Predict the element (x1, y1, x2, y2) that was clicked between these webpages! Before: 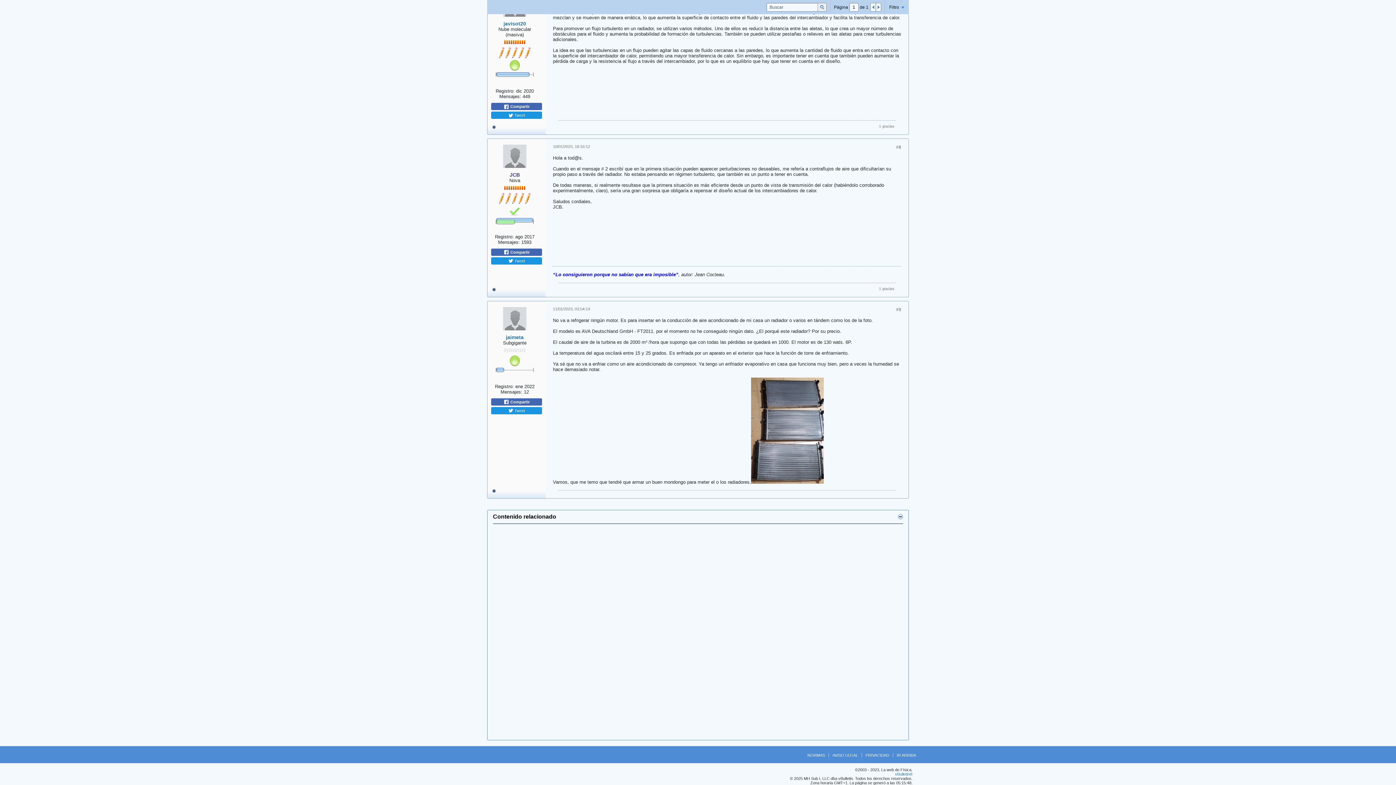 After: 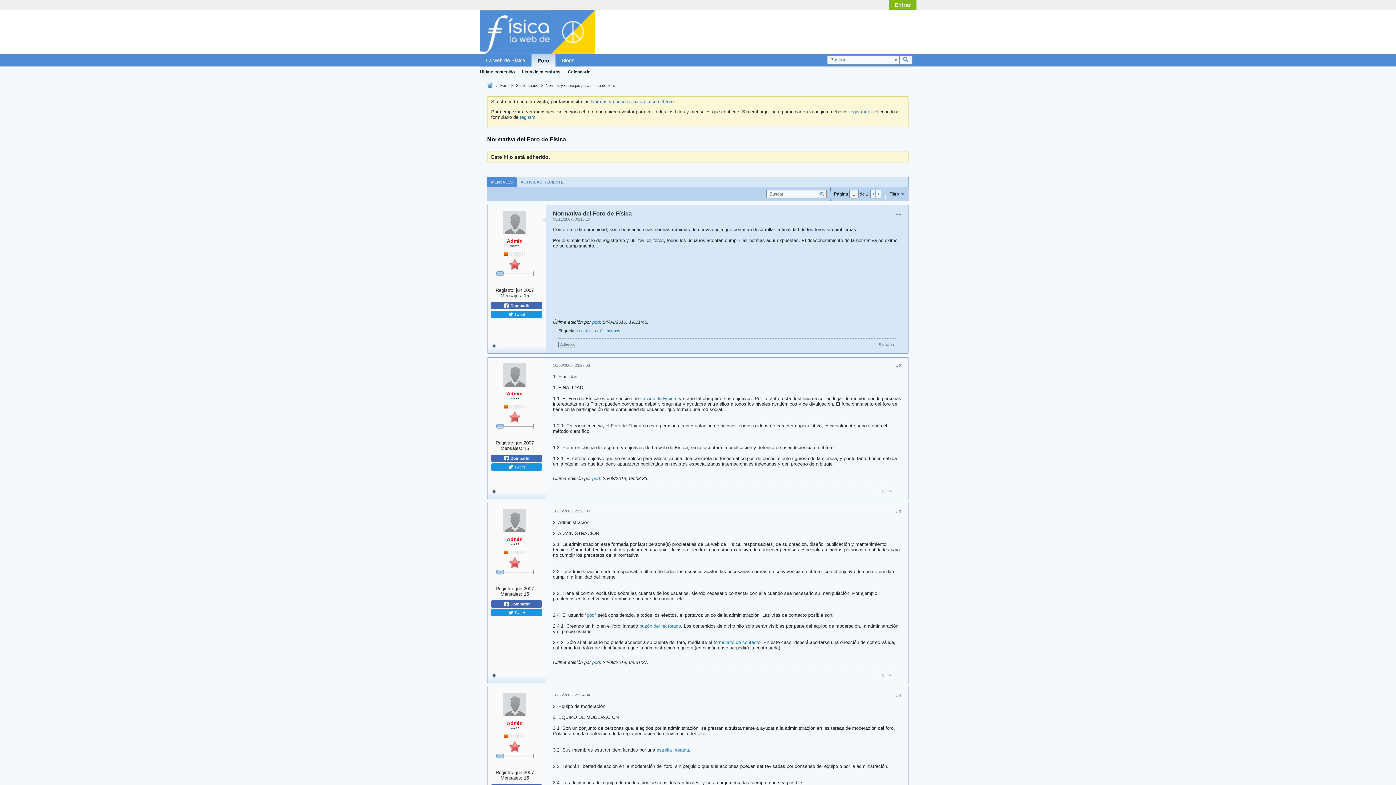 Action: bbox: (804, 753, 825, 757) label: NORMAS